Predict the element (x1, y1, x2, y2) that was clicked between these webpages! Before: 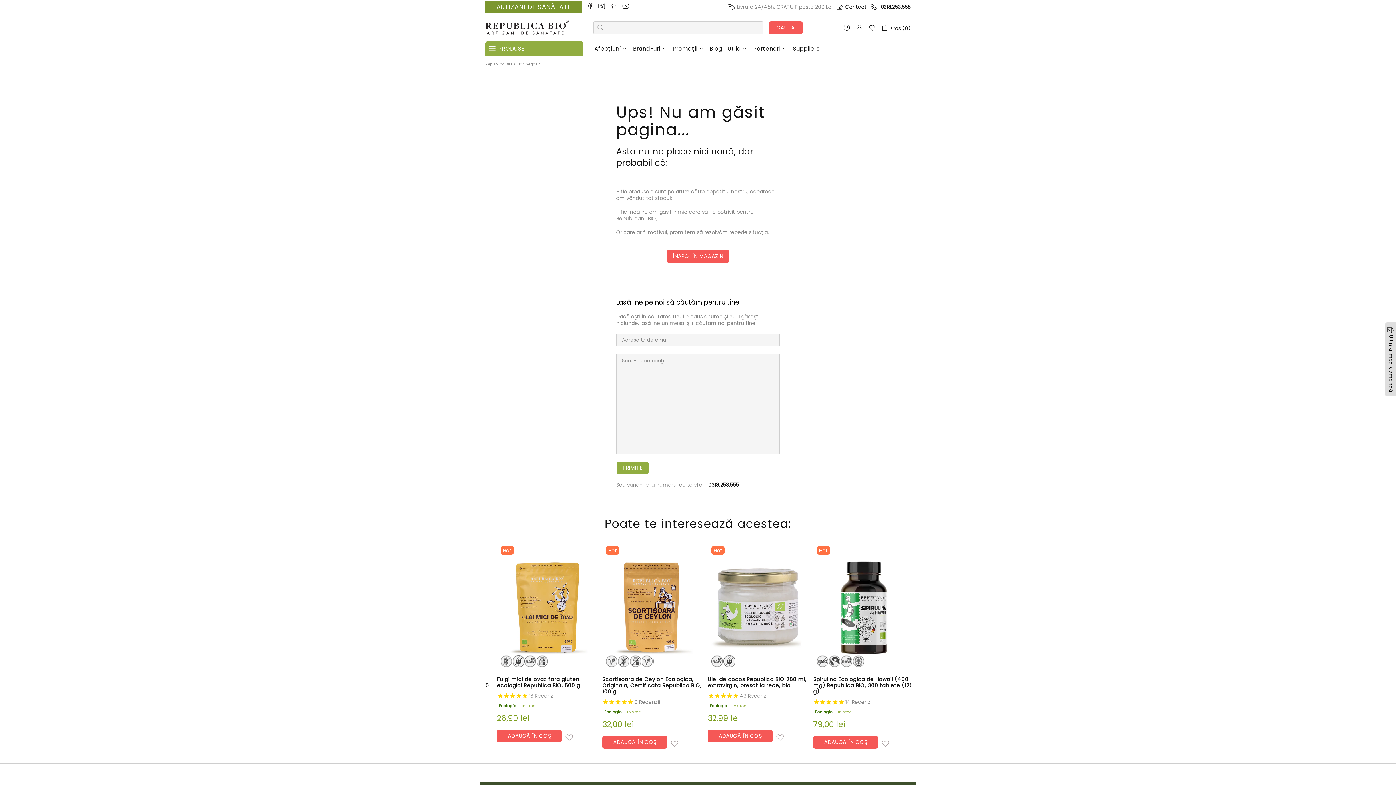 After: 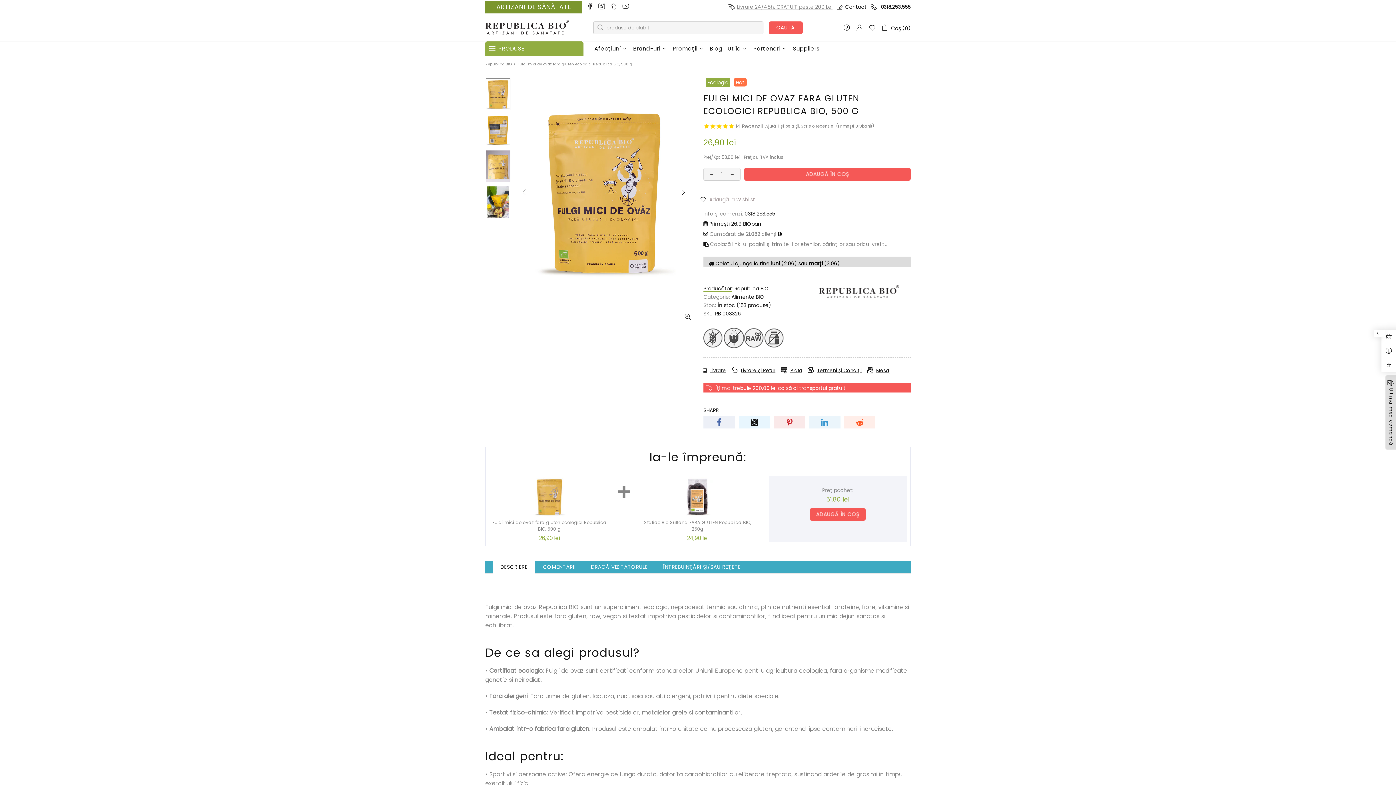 Action: bbox: (497, 542, 597, 671)